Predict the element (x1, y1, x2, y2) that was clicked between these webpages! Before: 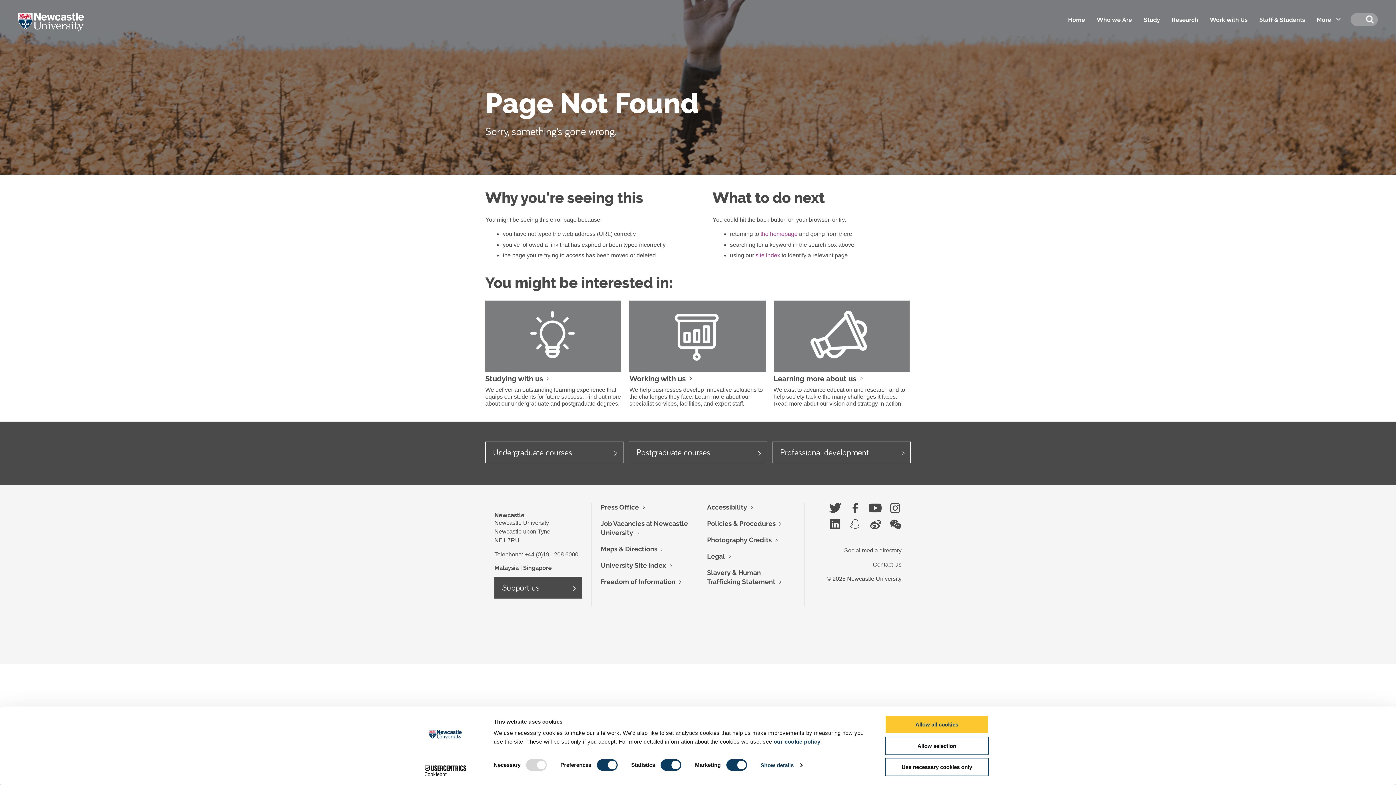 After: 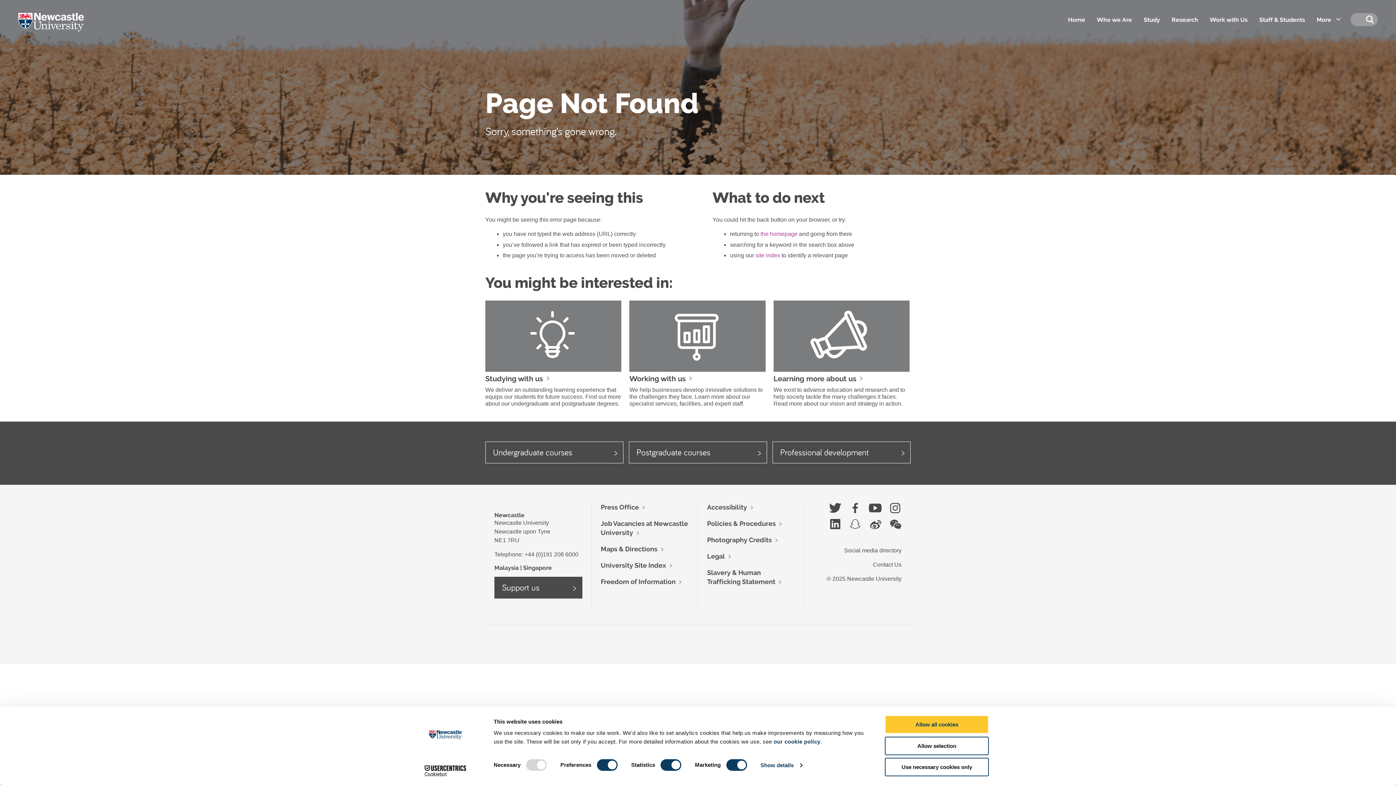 Action: bbox: (869, 519, 881, 529) label: Weibo